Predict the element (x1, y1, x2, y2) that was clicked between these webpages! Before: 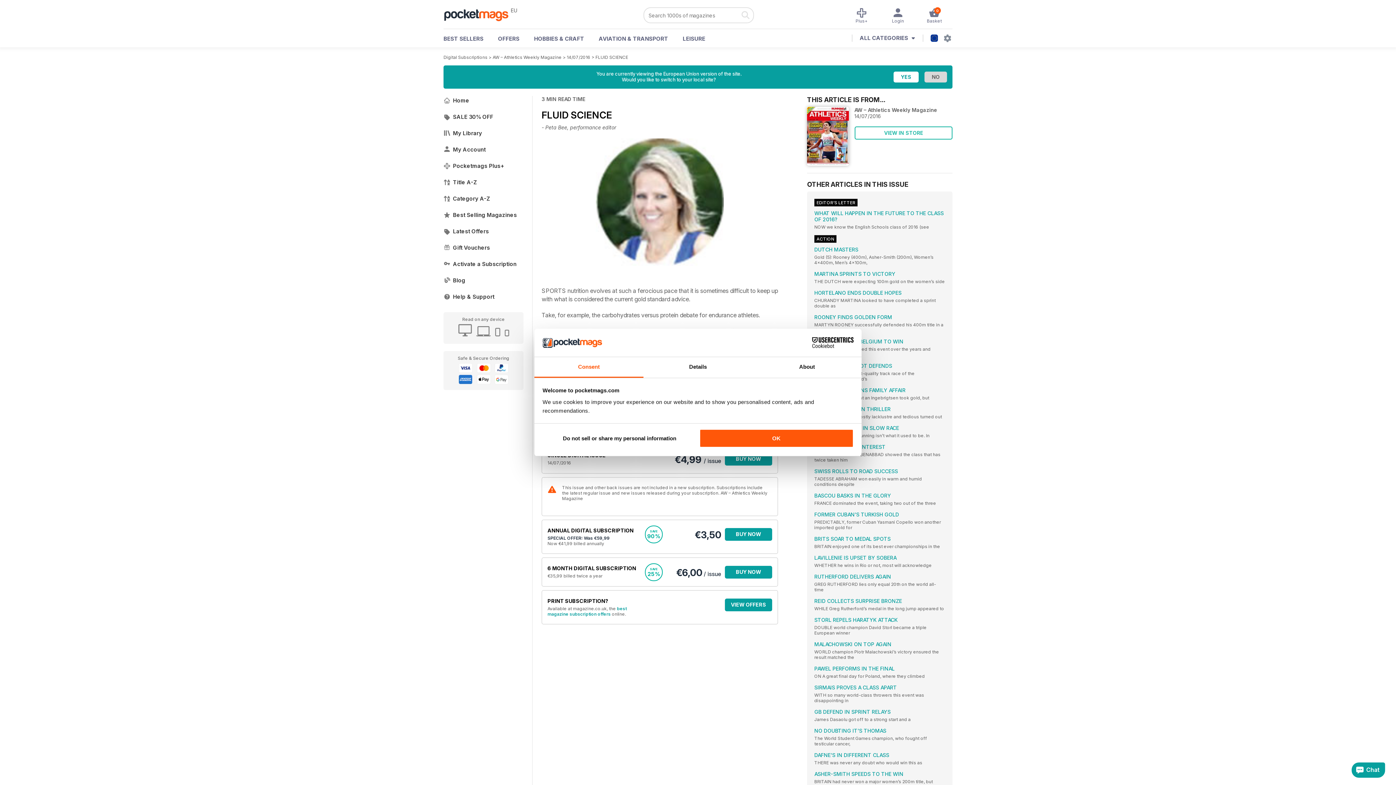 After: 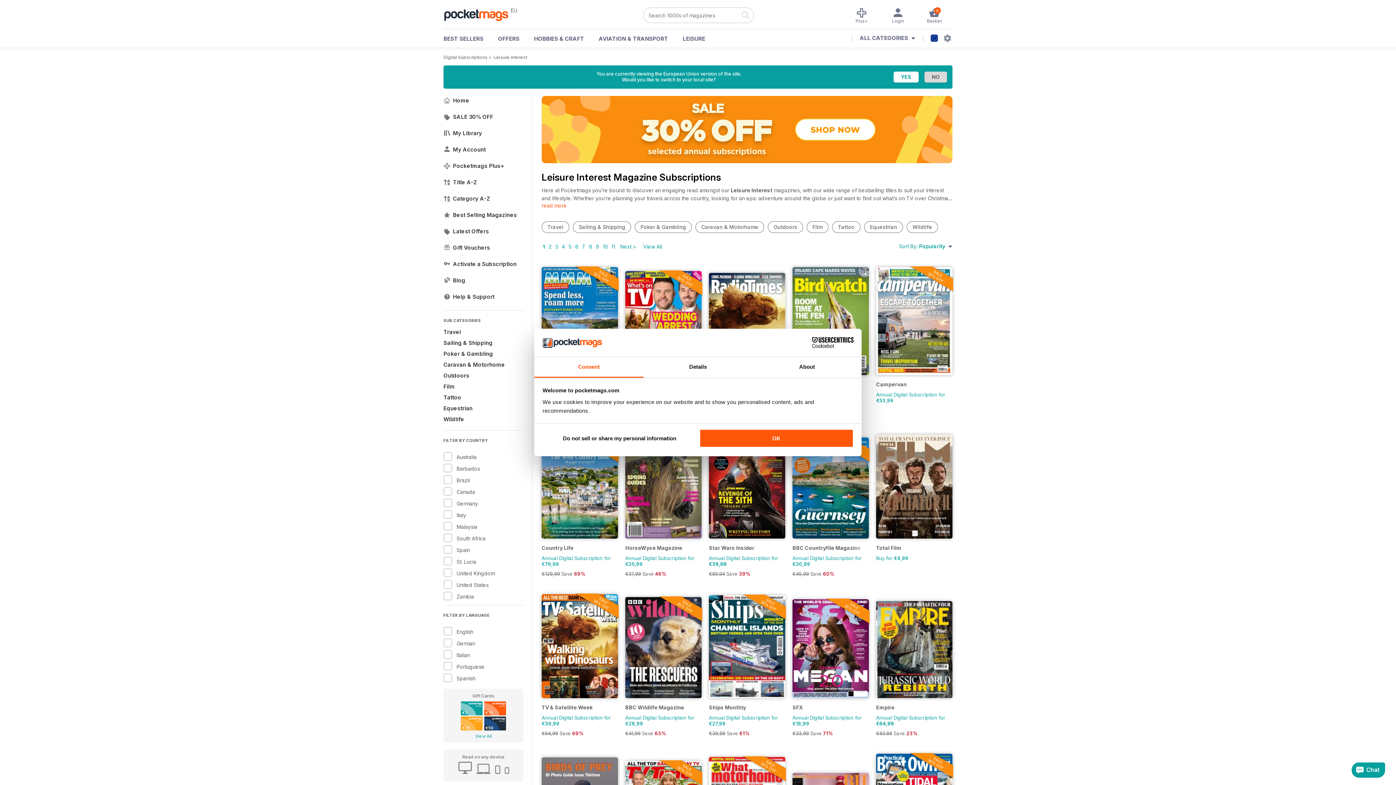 Action: label: LEISURE bbox: (682, 35, 705, 46)